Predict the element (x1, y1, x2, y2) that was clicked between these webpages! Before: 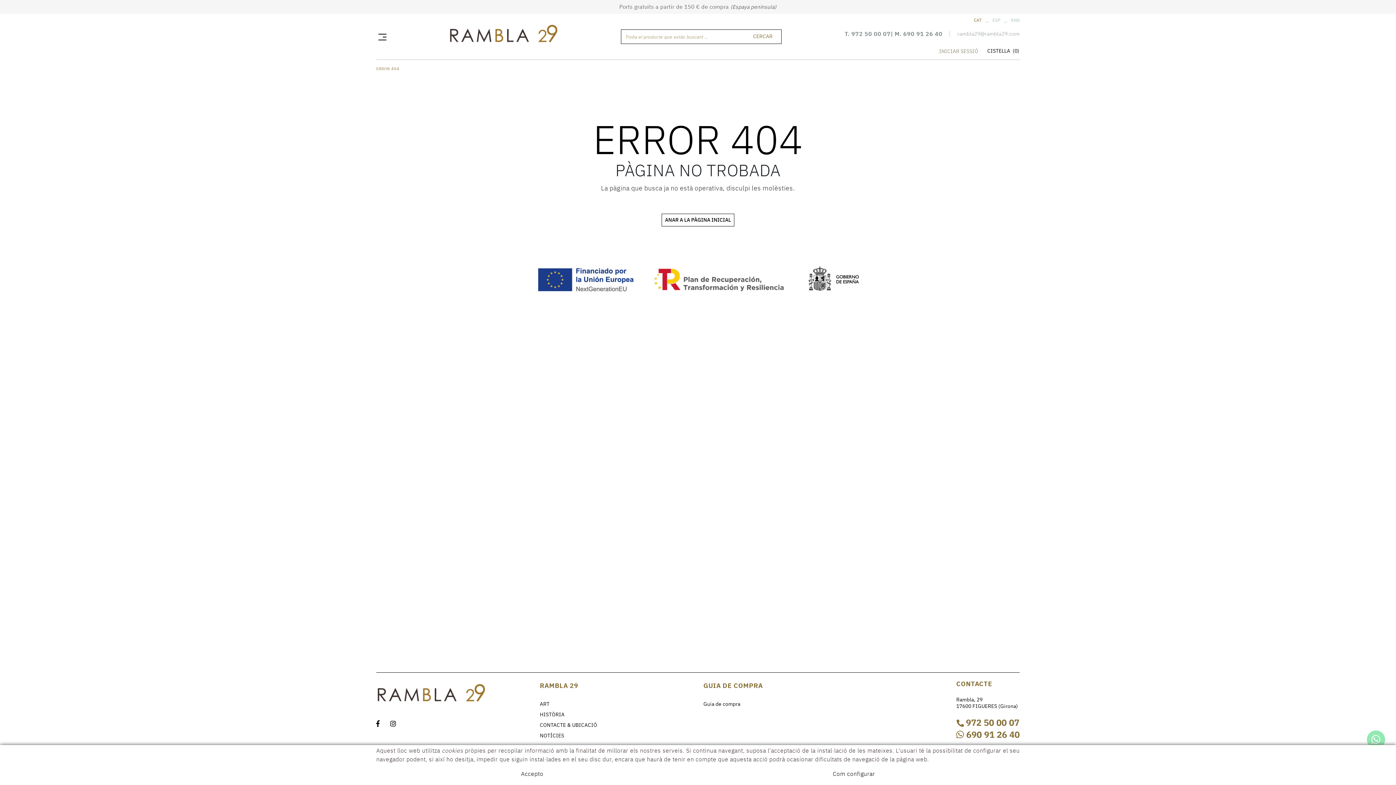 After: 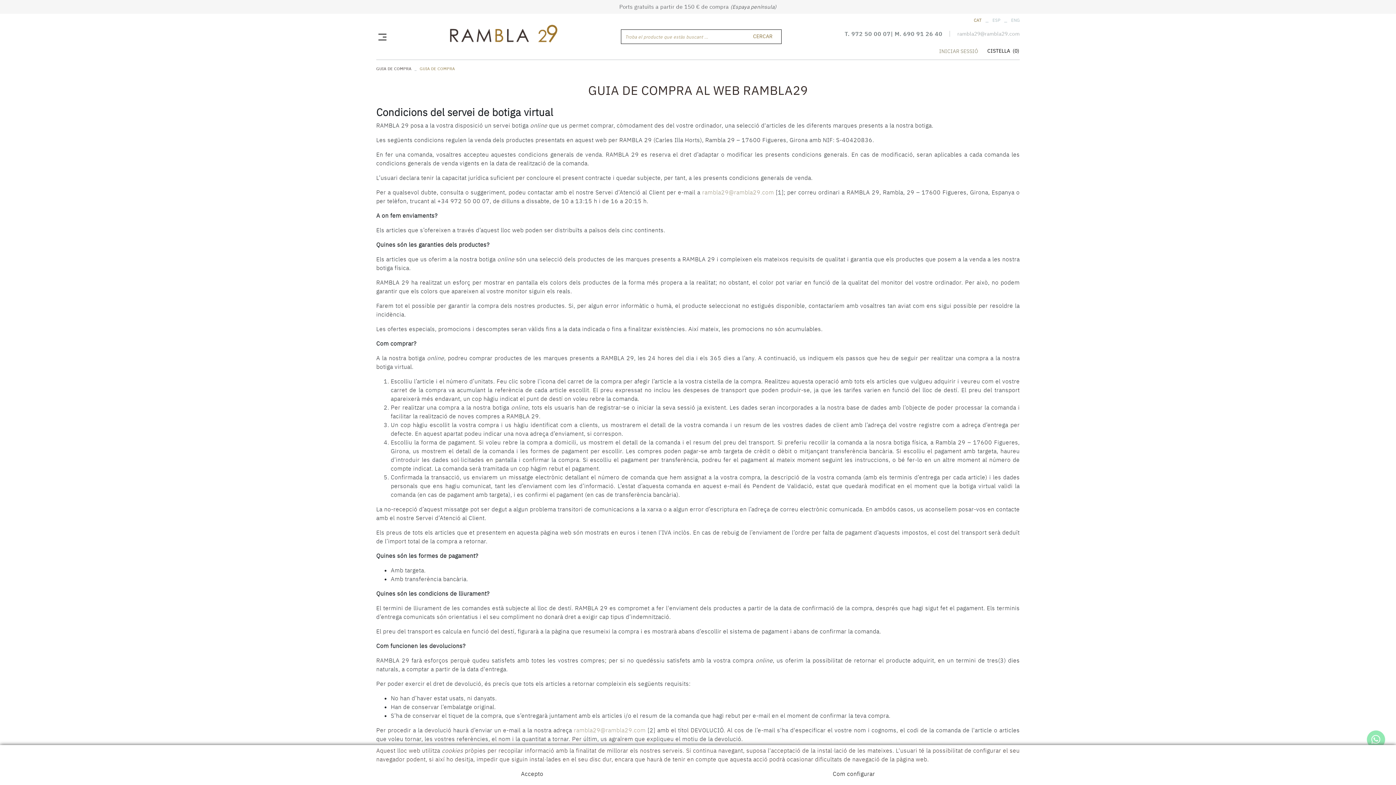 Action: bbox: (703, 701, 740, 707) label: Guia de compra